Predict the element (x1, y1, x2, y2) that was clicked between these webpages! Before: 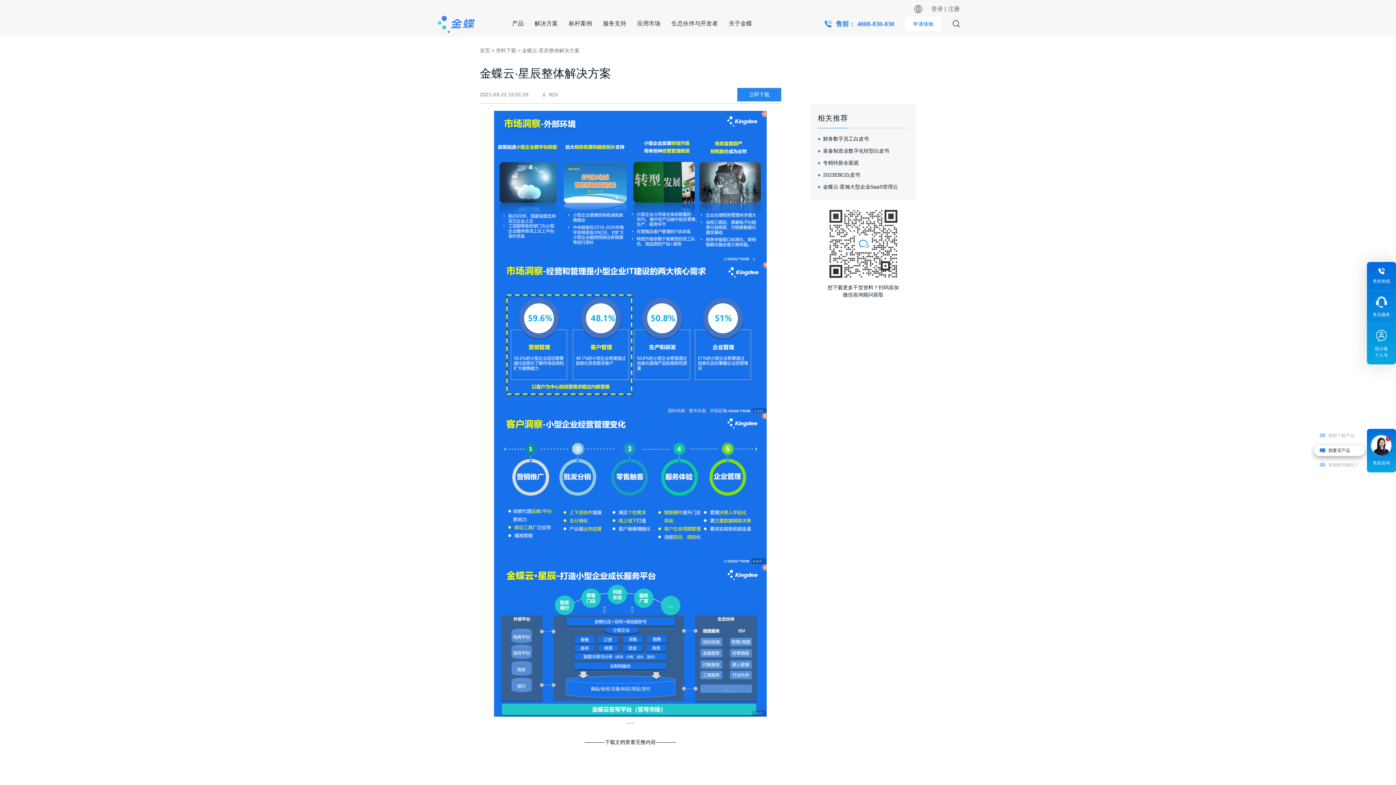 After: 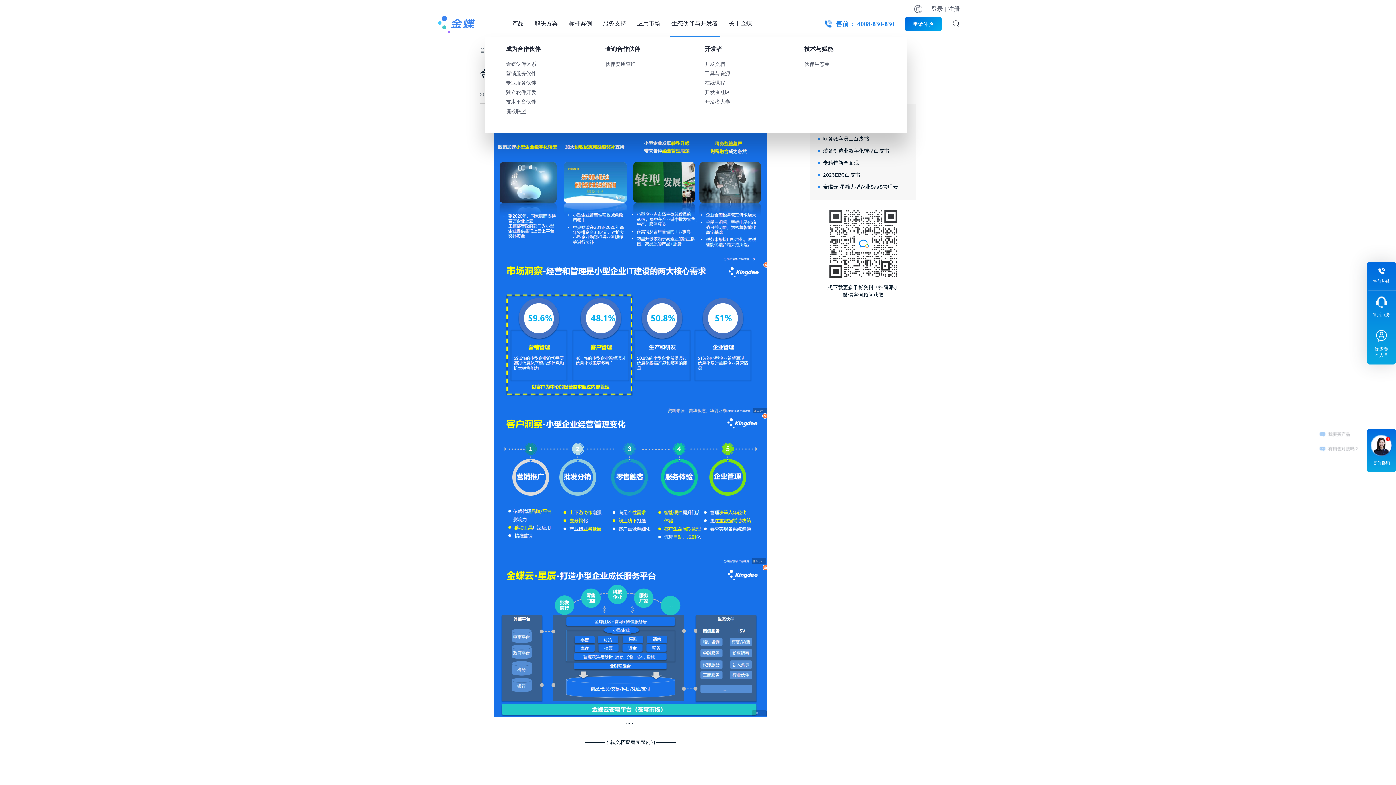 Action: bbox: (671, 20, 718, 26) label: 生态伙伴与开发者